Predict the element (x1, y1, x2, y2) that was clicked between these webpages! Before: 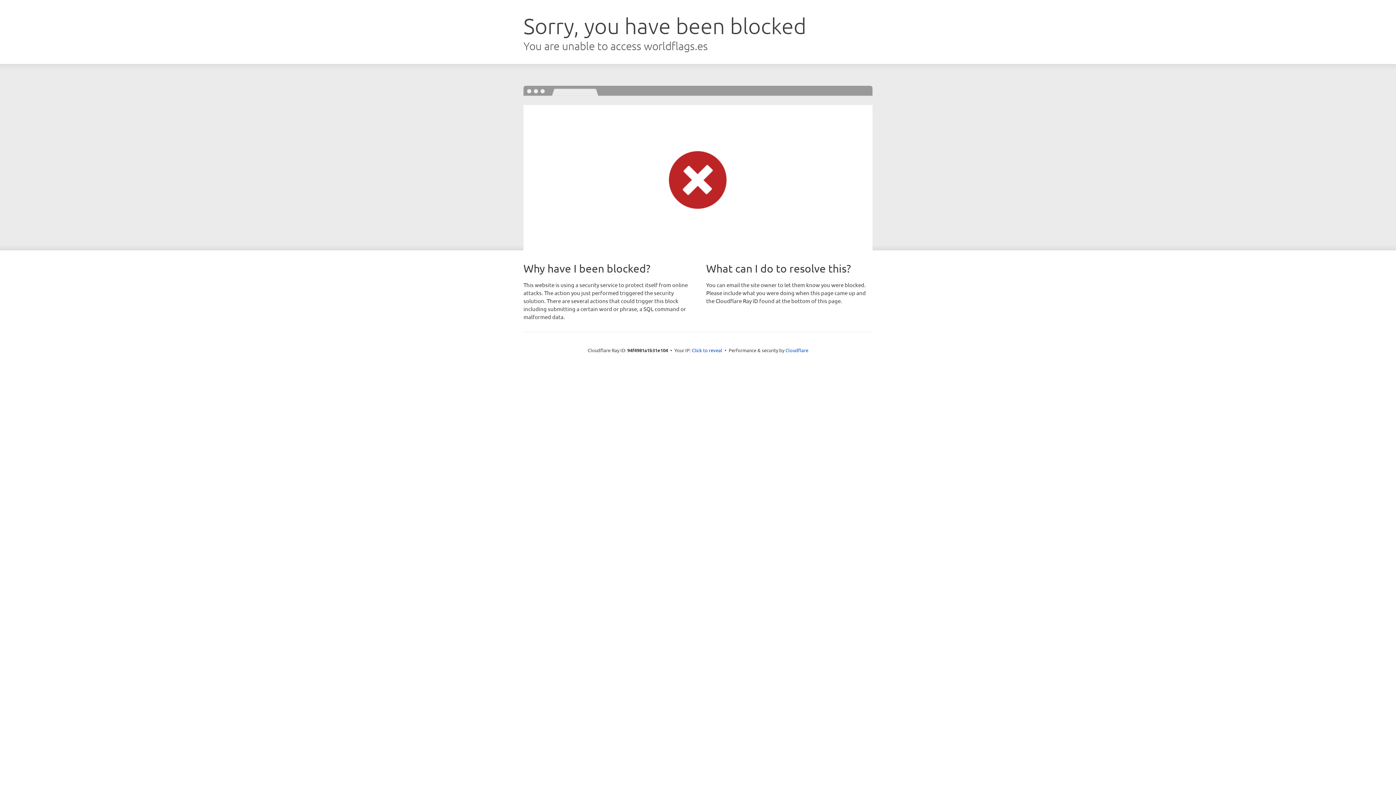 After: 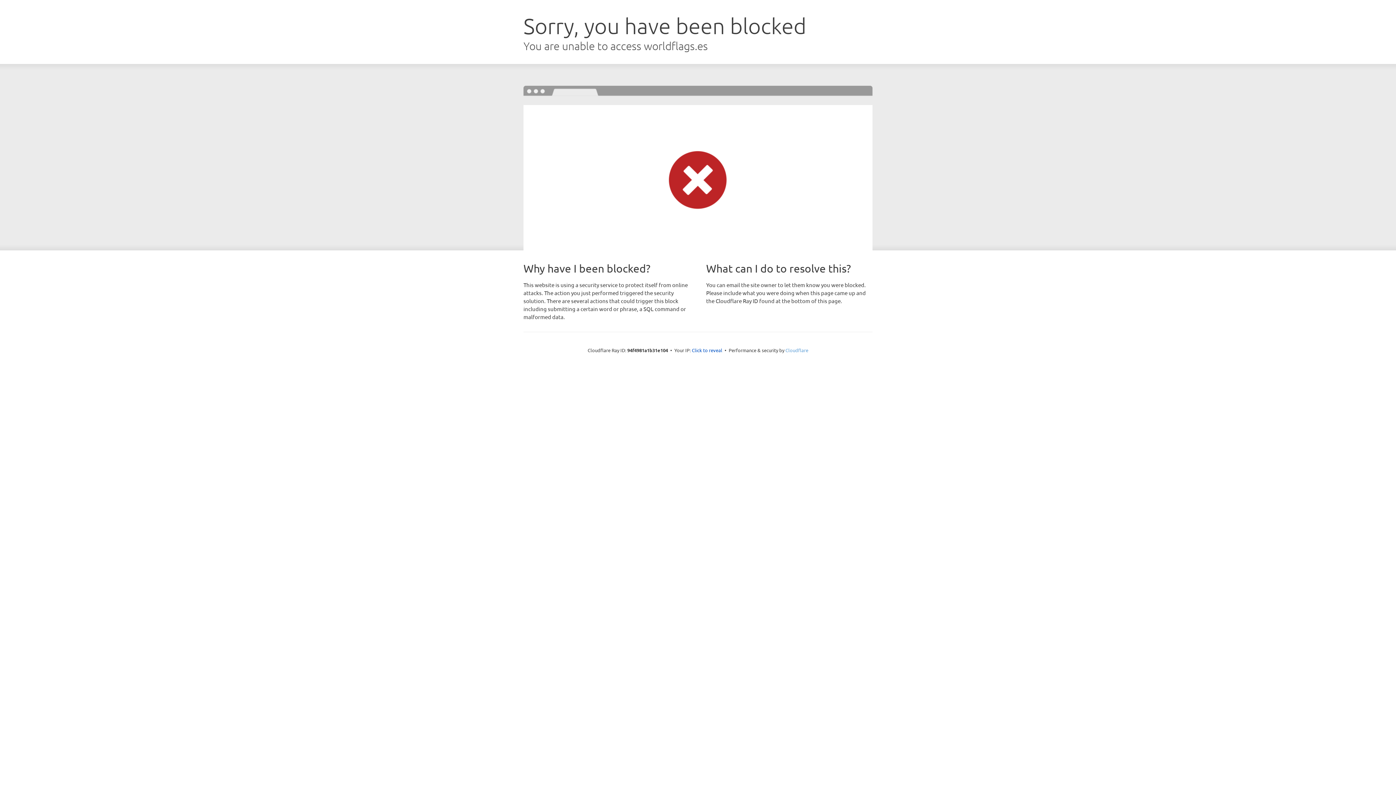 Action: label: Cloudflare bbox: (785, 347, 808, 353)